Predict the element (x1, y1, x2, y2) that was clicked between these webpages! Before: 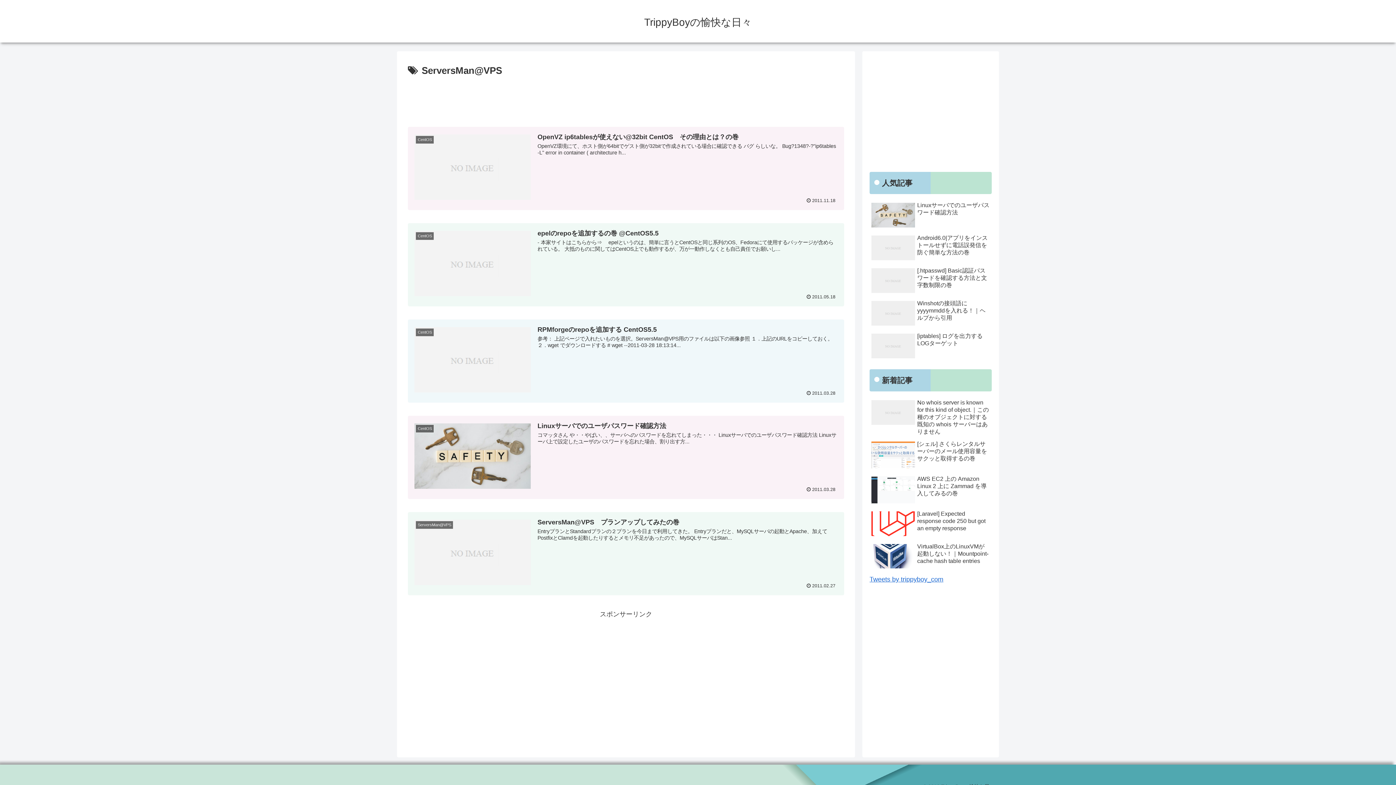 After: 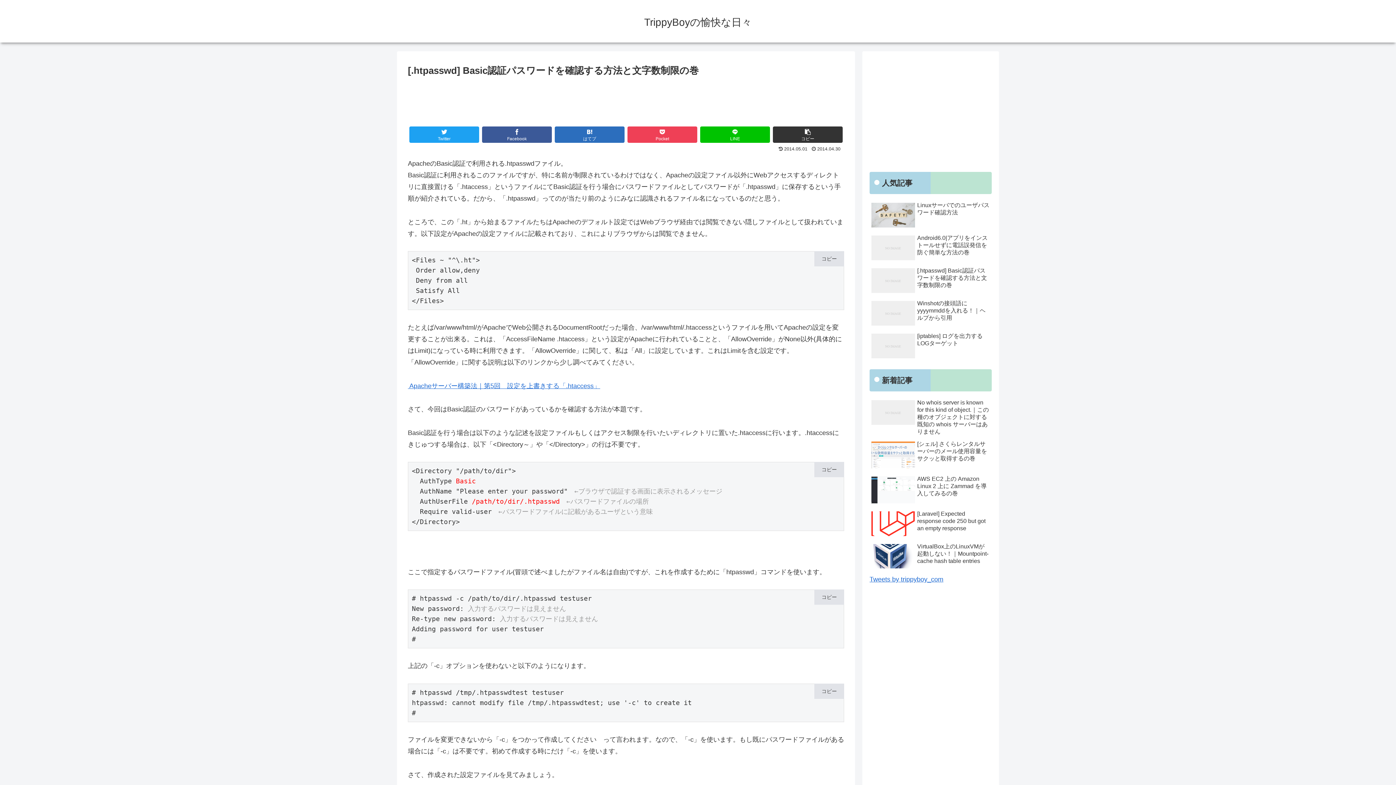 Action: label: [.htpasswd] Basic認証パスワードを確認する方法と文字数制限の巻 bbox: (869, 265, 992, 296)